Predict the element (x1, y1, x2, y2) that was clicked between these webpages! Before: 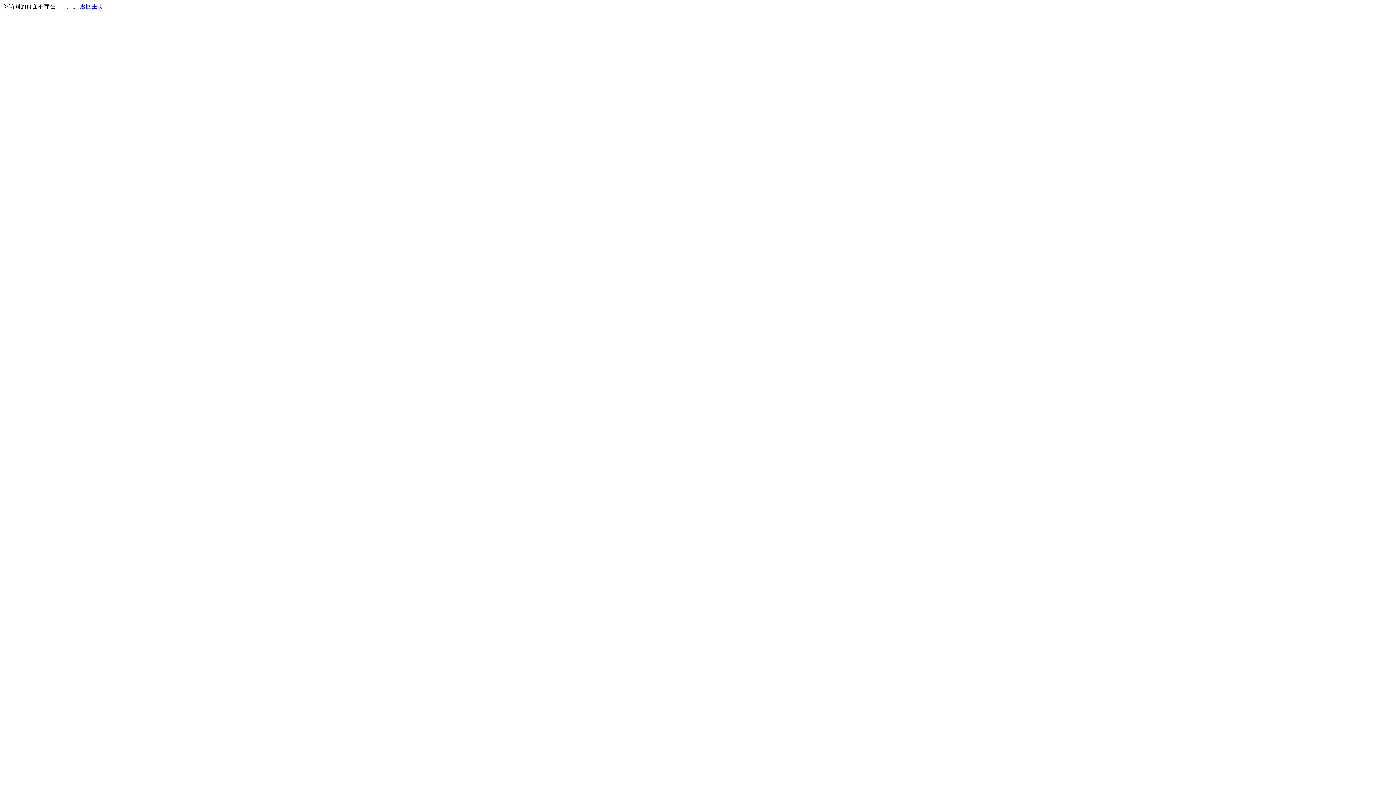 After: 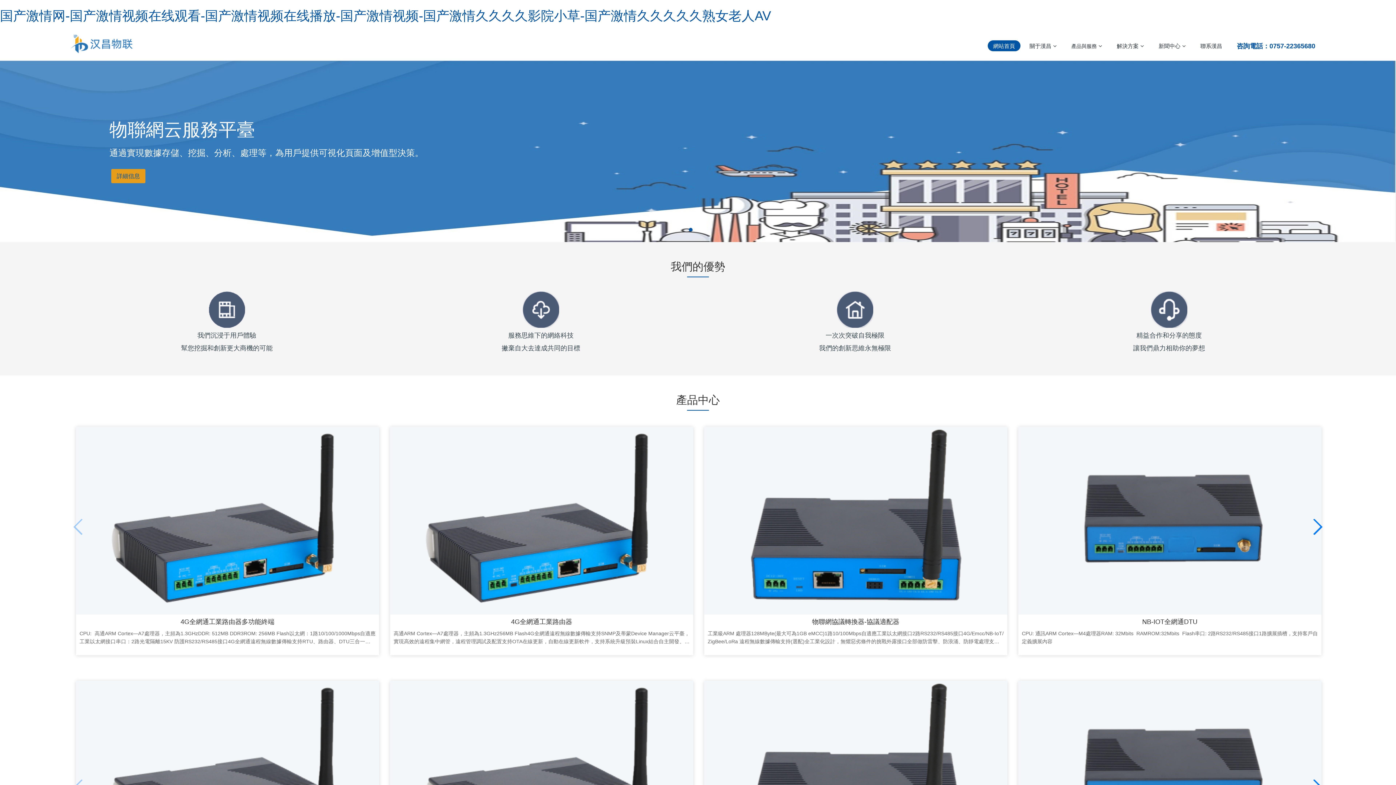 Action: label: 返回主页 bbox: (80, 3, 103, 9)